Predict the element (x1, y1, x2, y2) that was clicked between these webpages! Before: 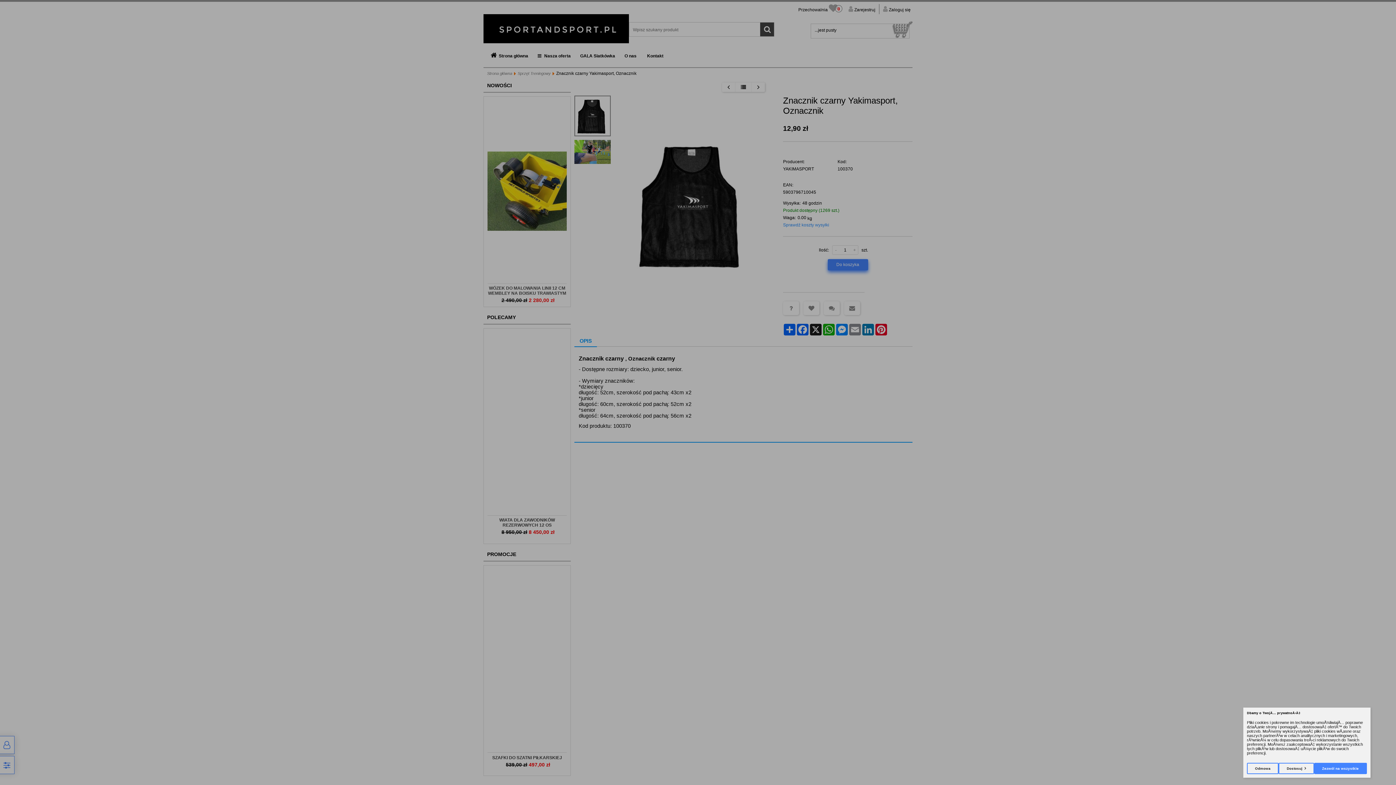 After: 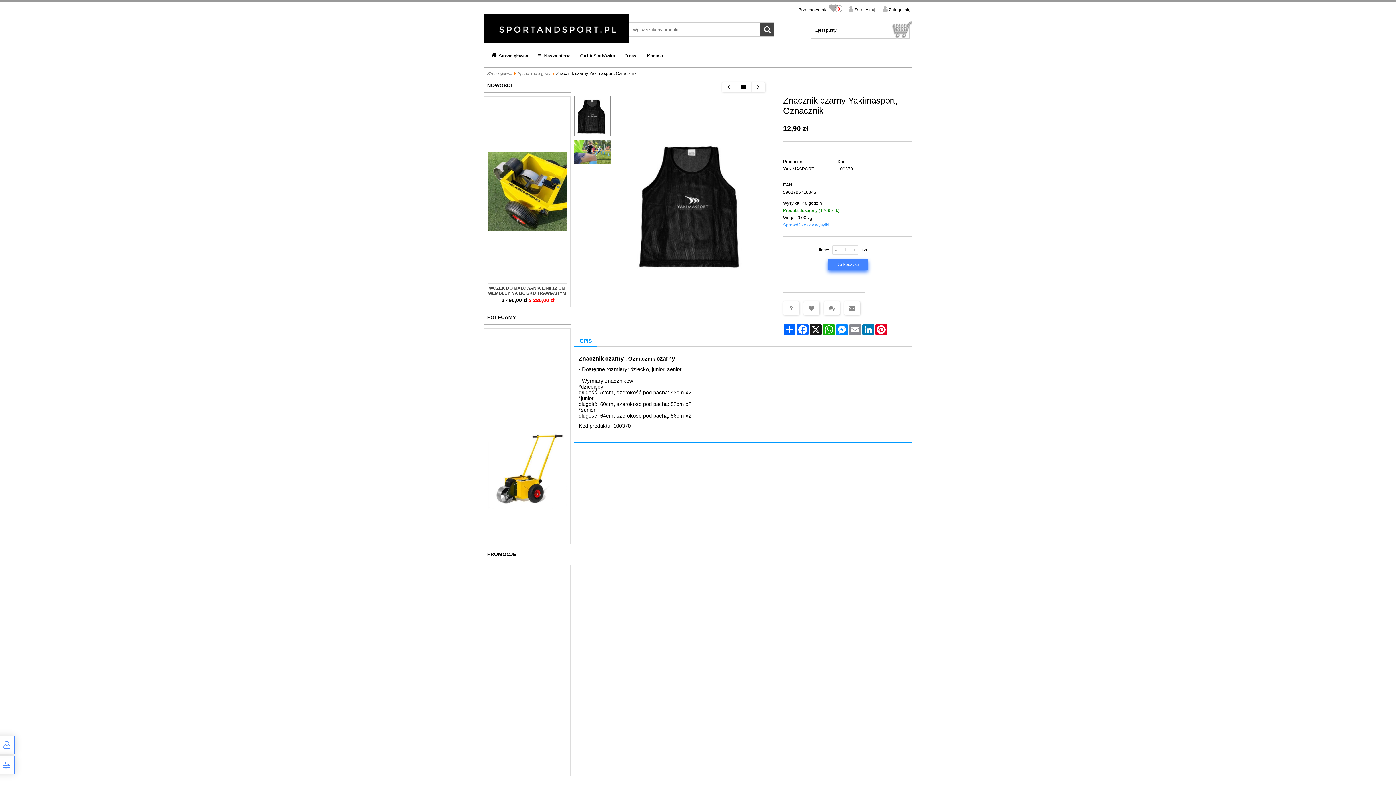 Action: label: Odmowa bbox: (1247, 763, 1279, 774)